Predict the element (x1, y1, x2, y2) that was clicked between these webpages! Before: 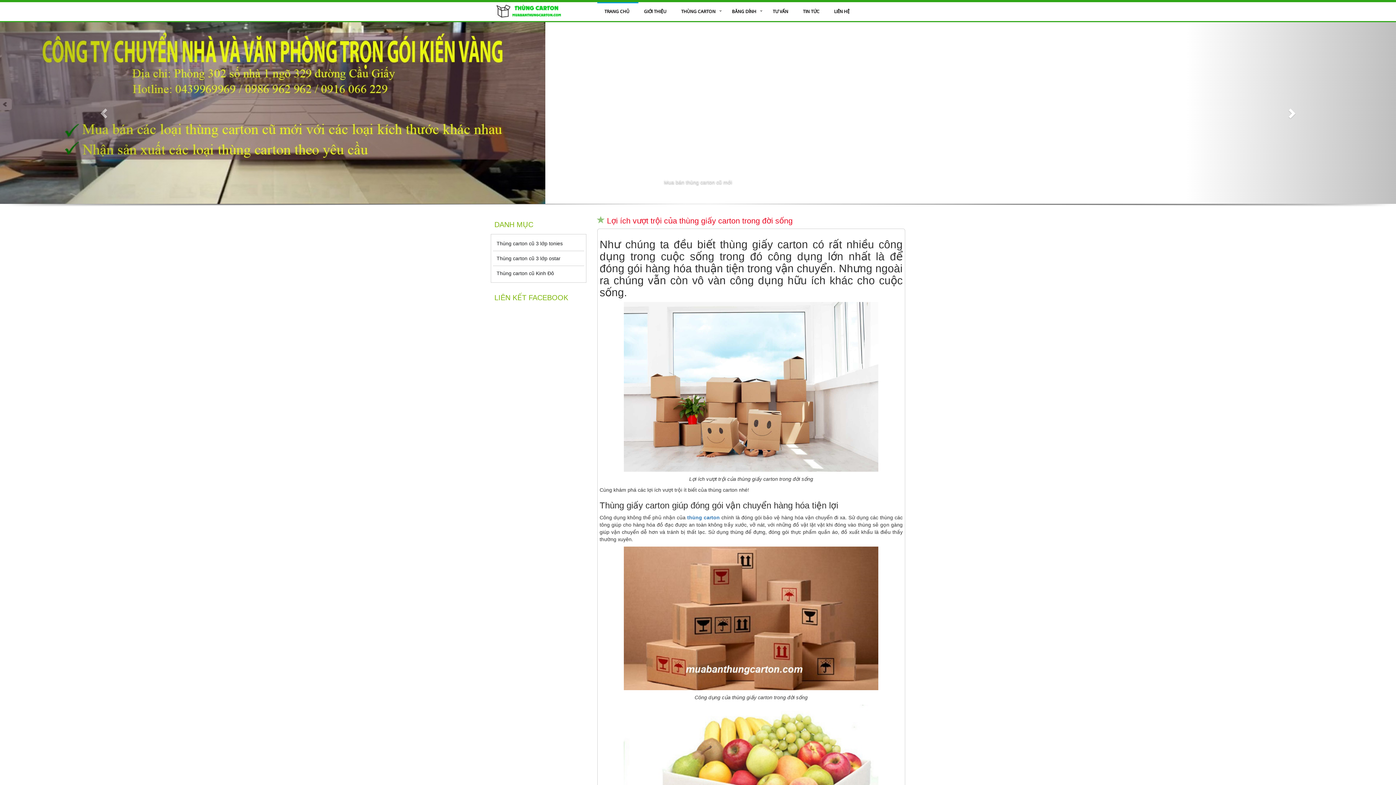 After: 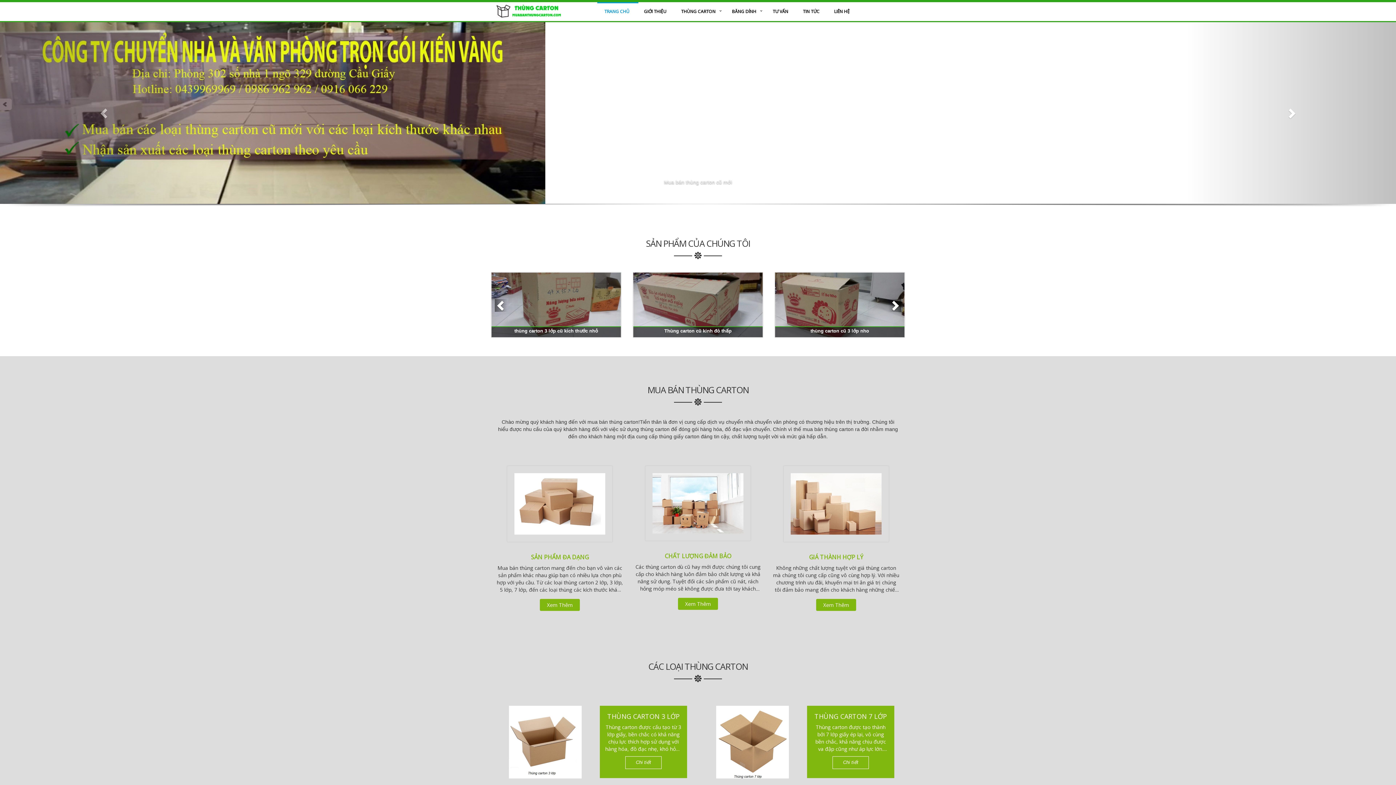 Action: bbox: (490, 7, 563, 13)